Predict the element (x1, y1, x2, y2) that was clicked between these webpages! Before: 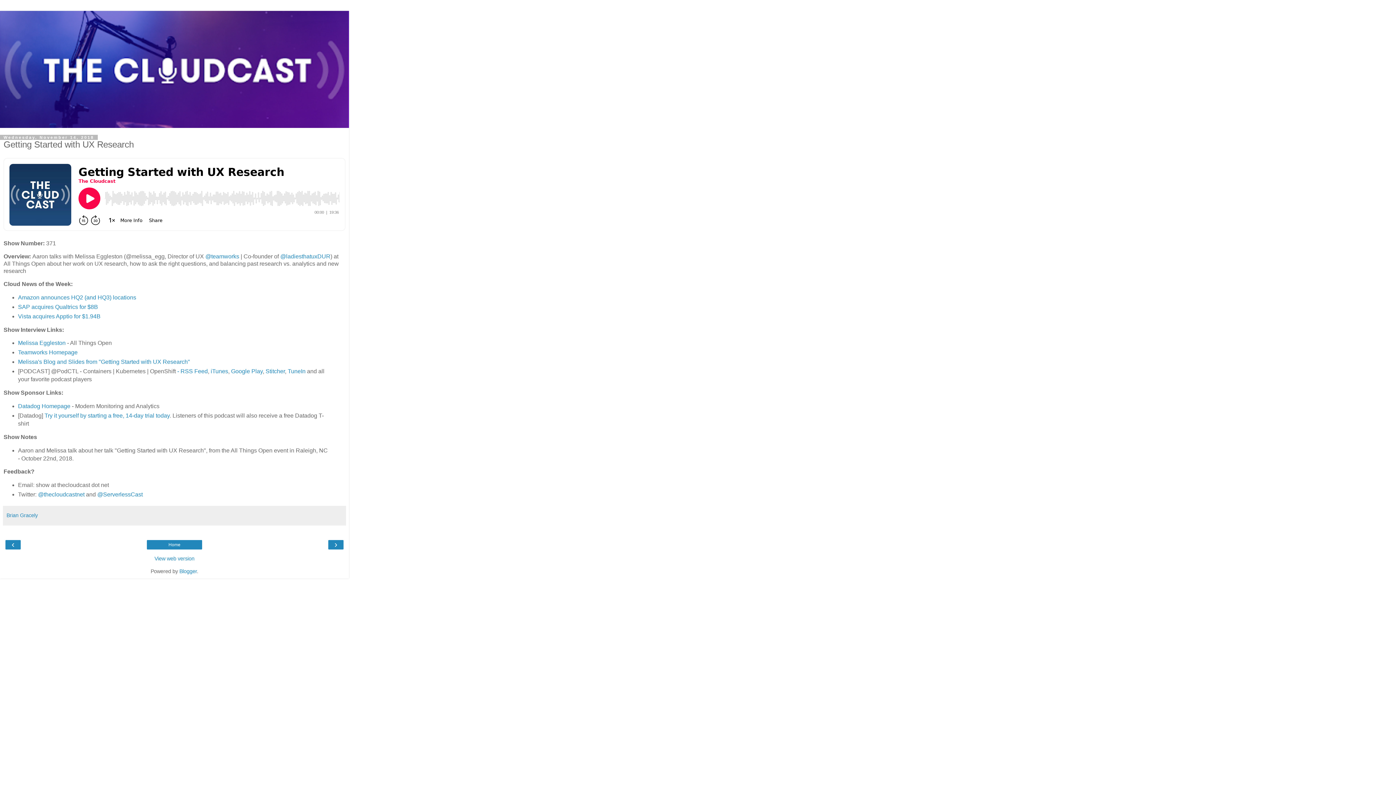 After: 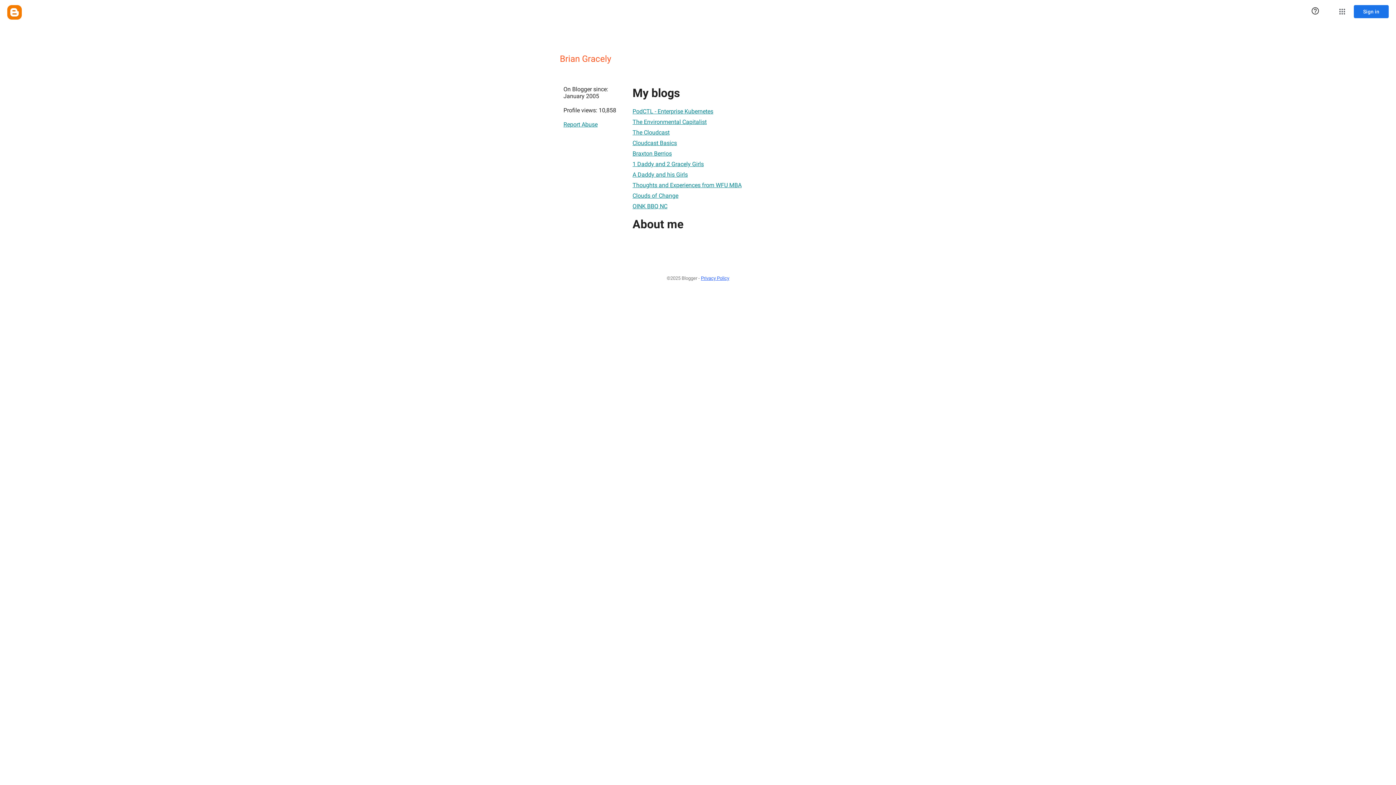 Action: label: Brian Gracely bbox: (6, 512, 37, 518)